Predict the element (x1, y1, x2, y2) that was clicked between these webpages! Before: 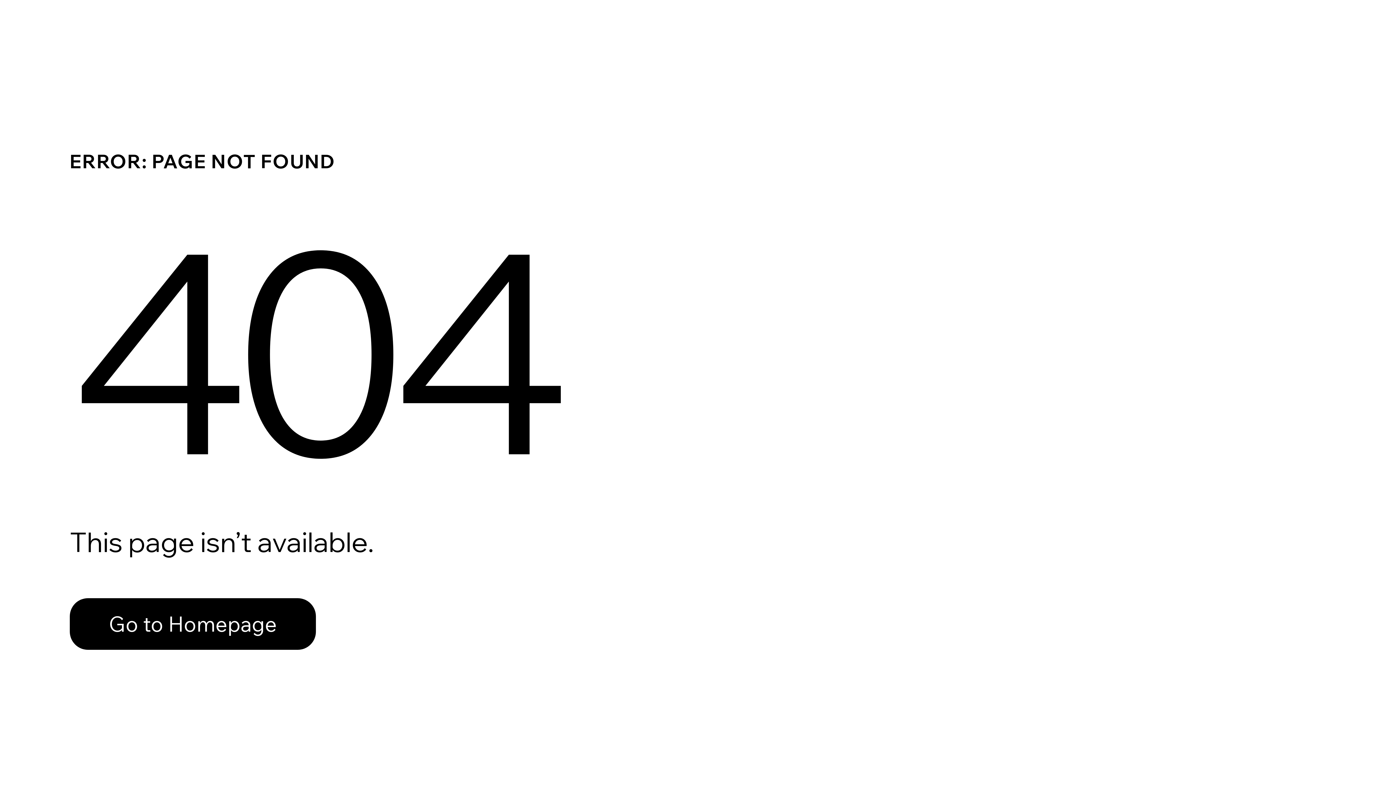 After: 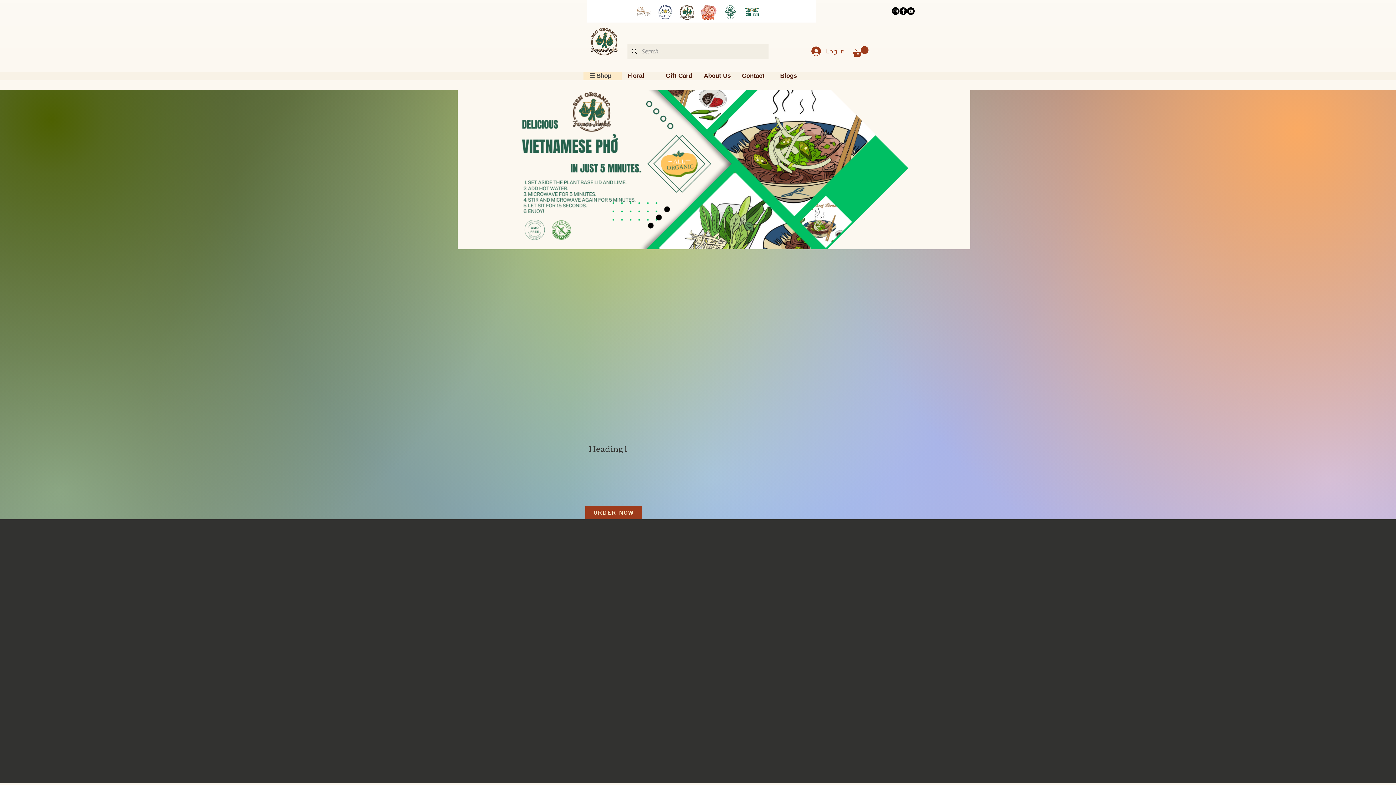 Action: bbox: (69, 598, 316, 650) label: Go to Homepage